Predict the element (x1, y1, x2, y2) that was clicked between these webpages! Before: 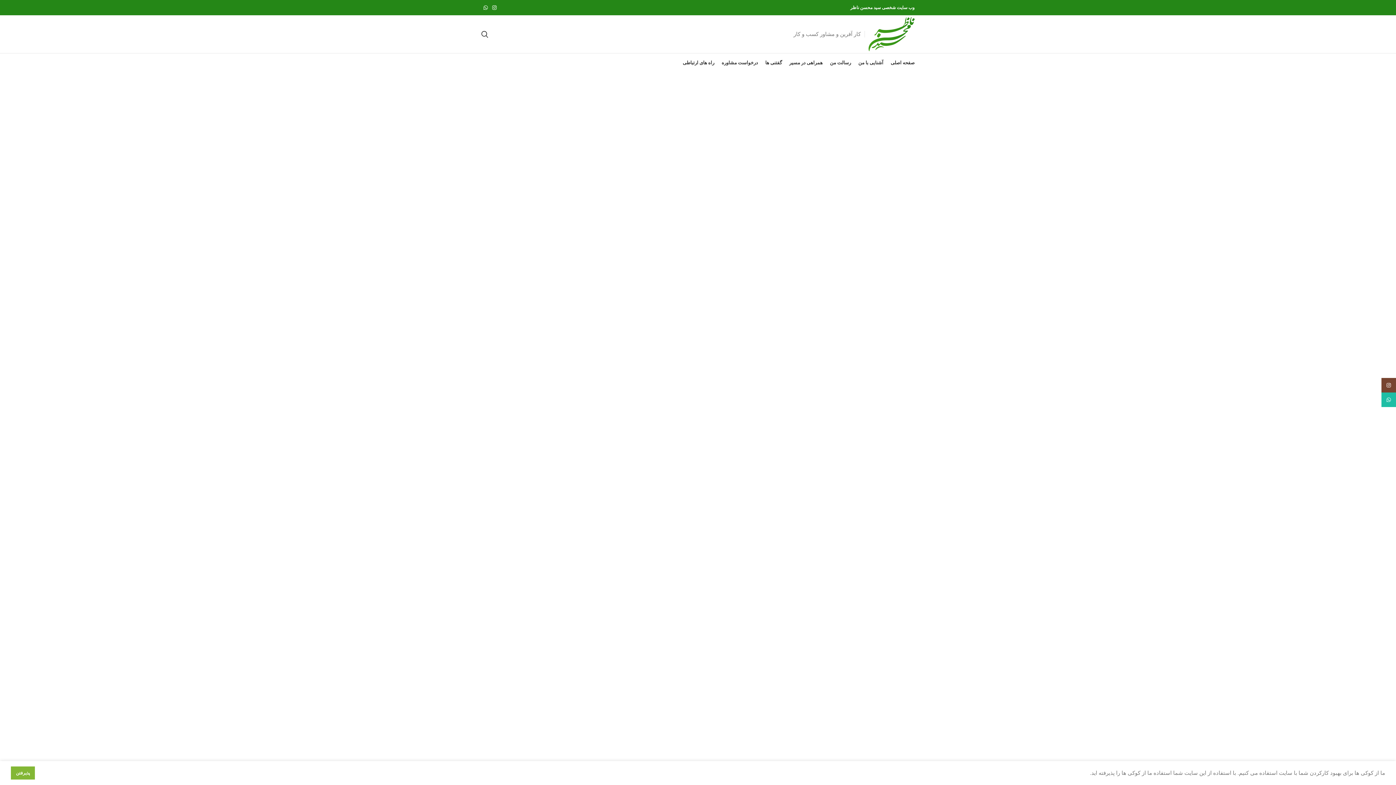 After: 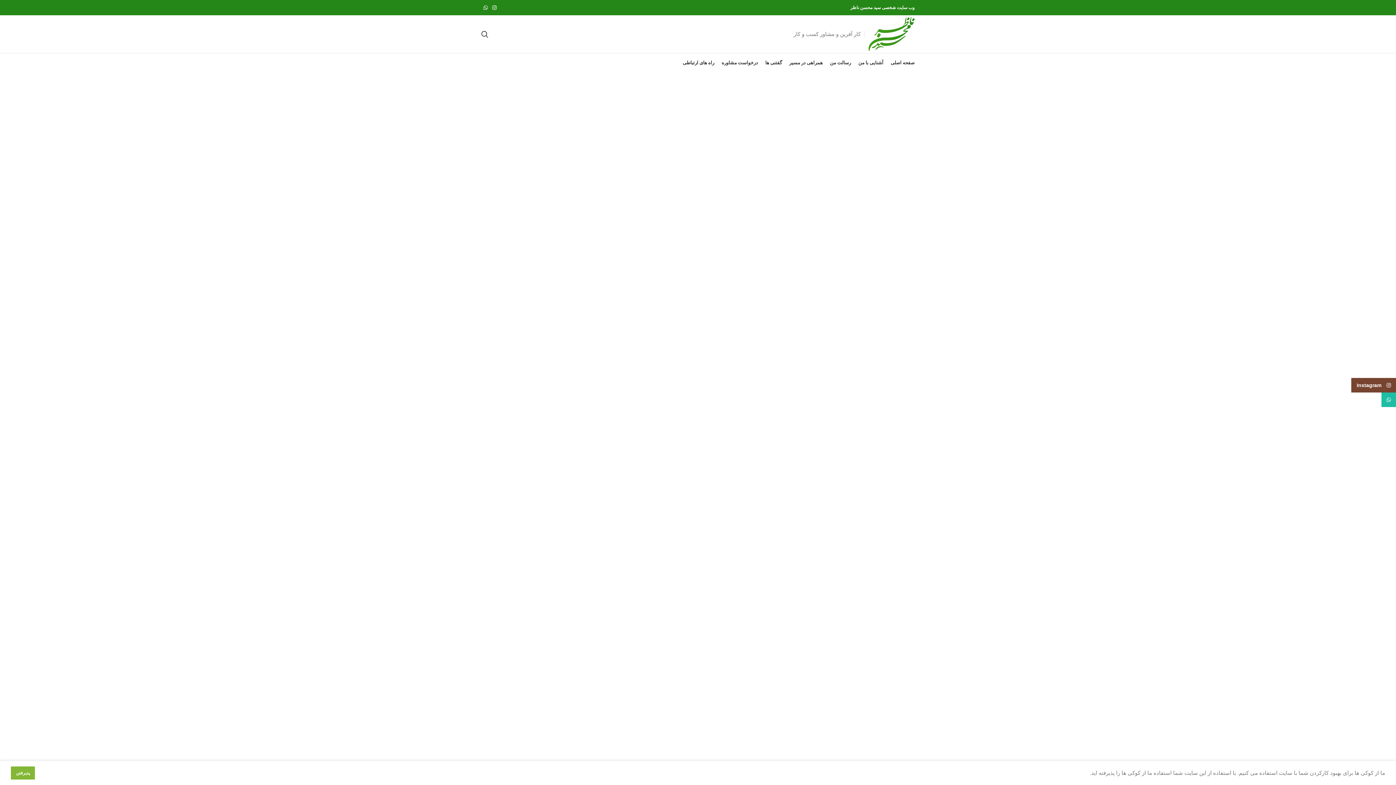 Action: bbox: (1381, 378, 1396, 392) label: لینک اینستاگرام